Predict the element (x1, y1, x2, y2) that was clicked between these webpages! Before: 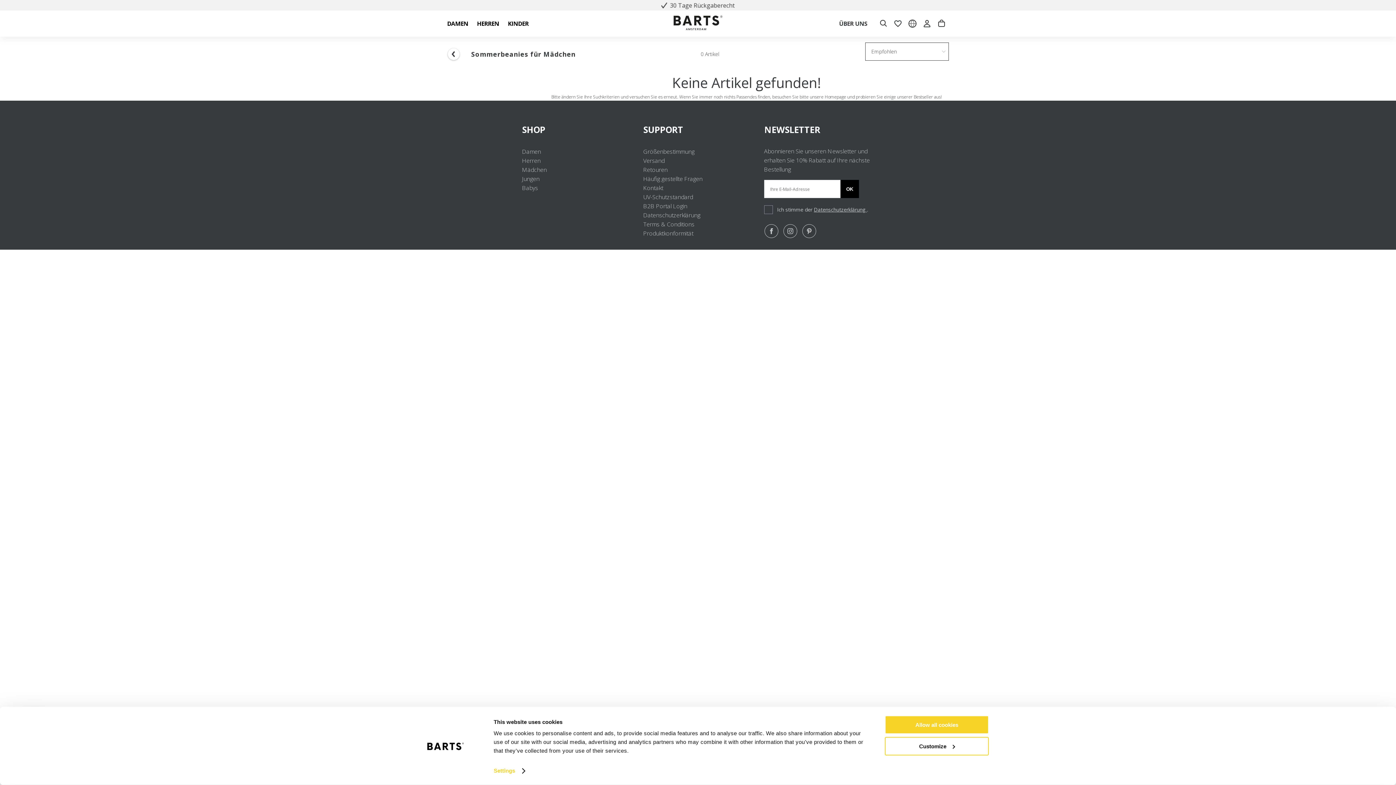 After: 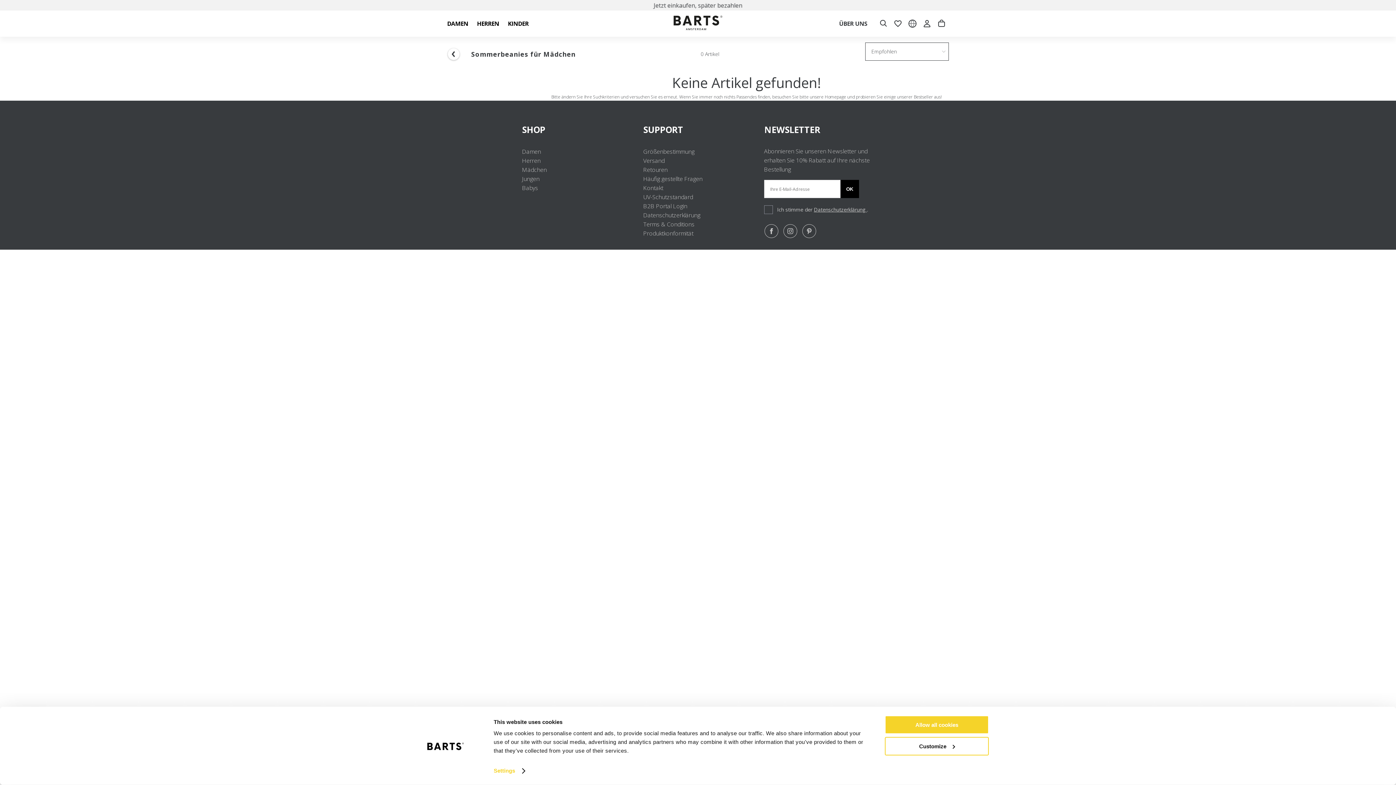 Action: bbox: (783, 224, 800, 238)